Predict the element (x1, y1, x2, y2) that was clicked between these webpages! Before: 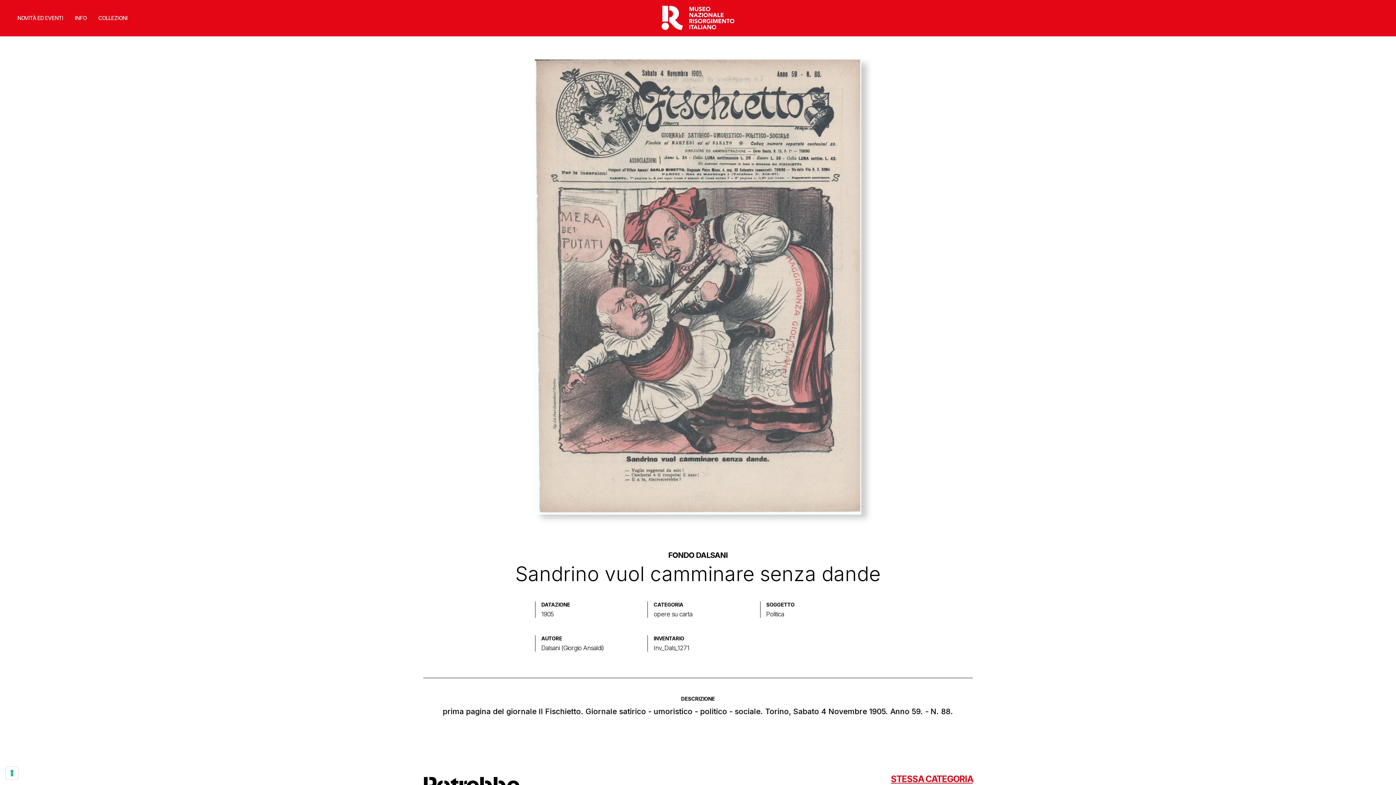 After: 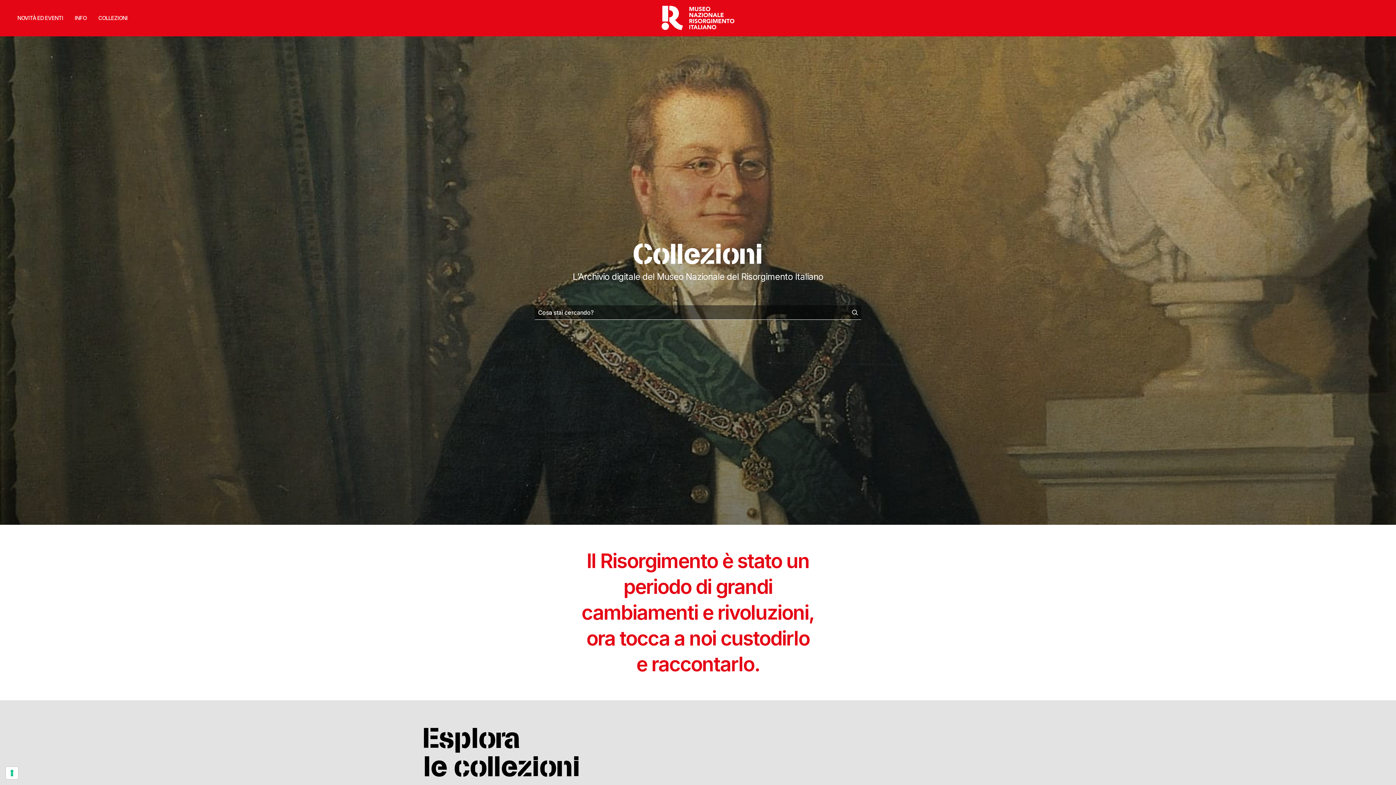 Action: label: COLLEZIONI bbox: (92, 6, 133, 29)